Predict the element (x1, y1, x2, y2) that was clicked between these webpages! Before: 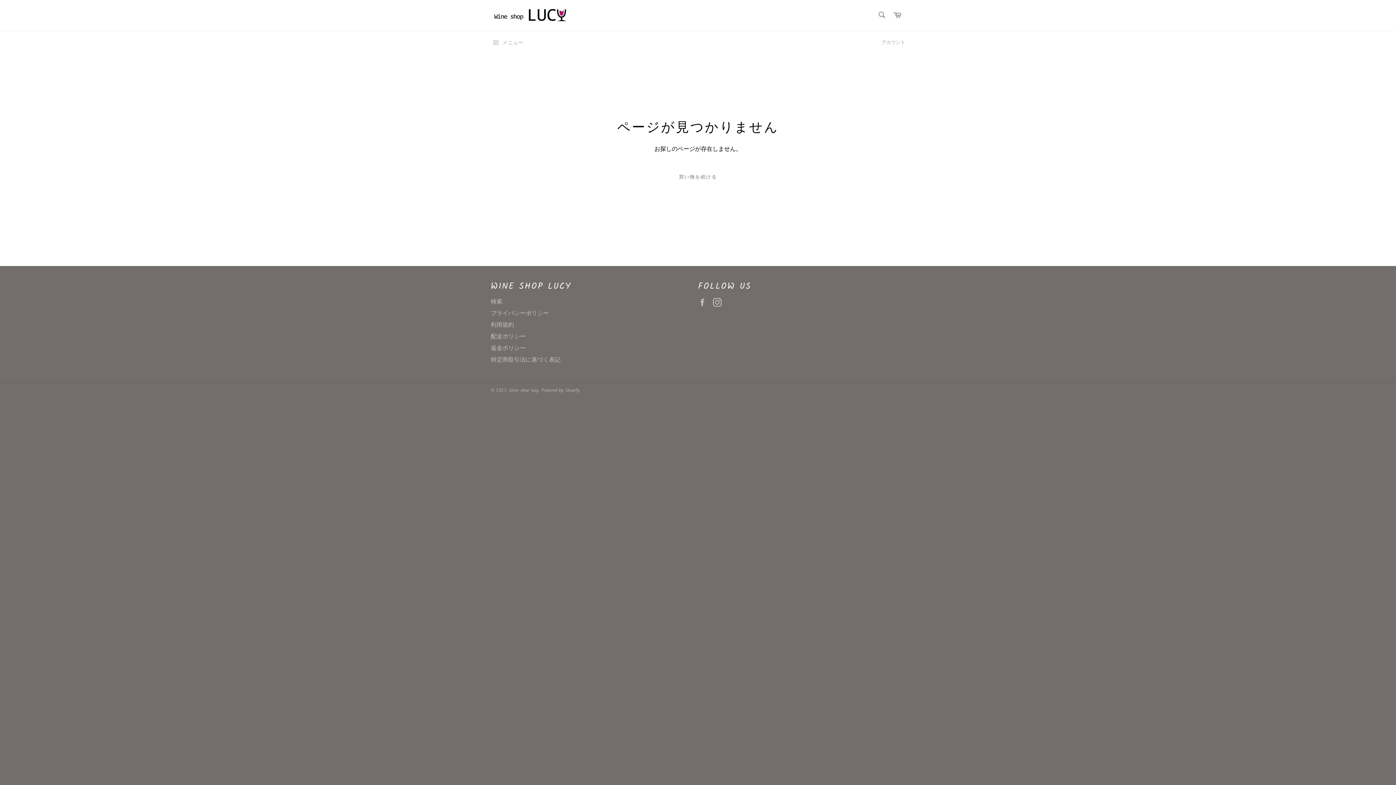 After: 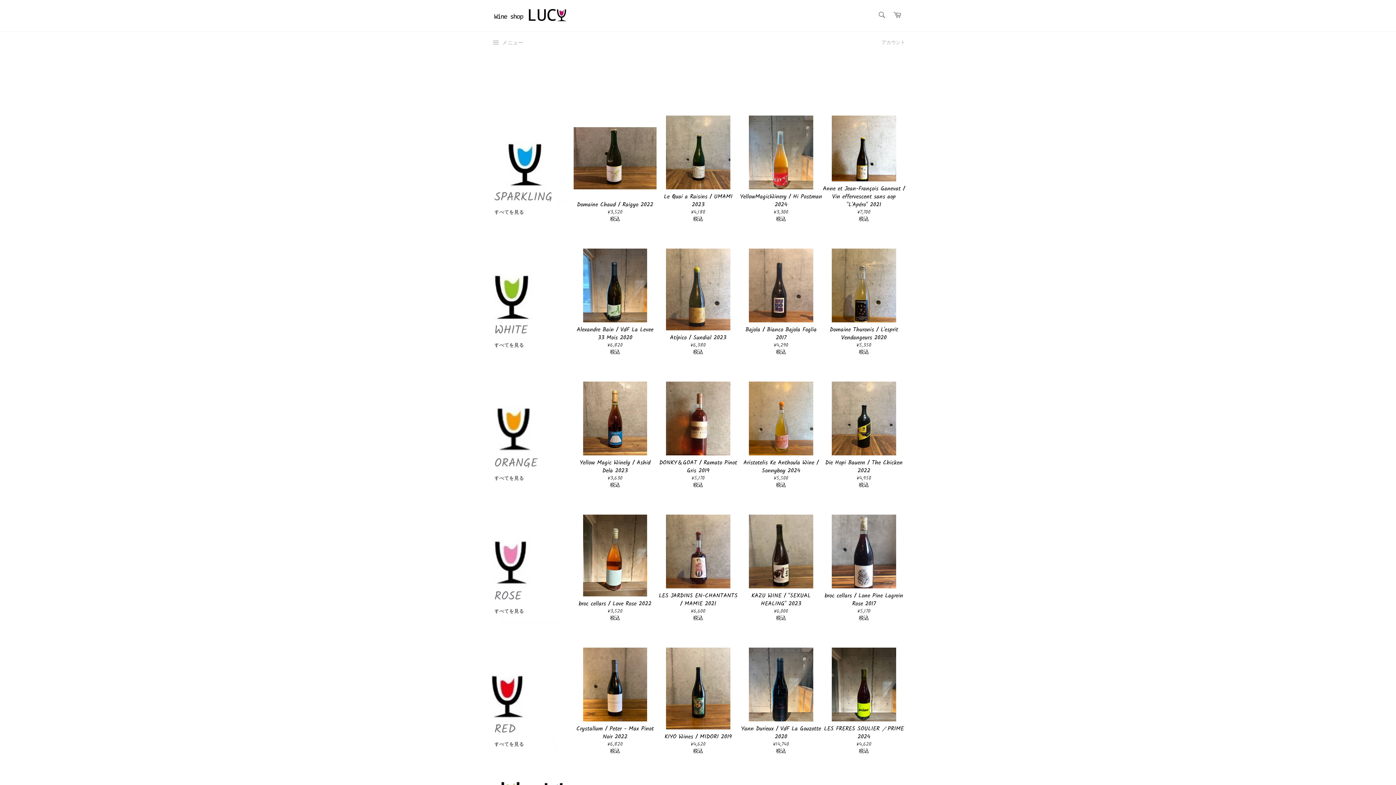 Action: label: Wine shop lucy bbox: (509, 386, 538, 394)